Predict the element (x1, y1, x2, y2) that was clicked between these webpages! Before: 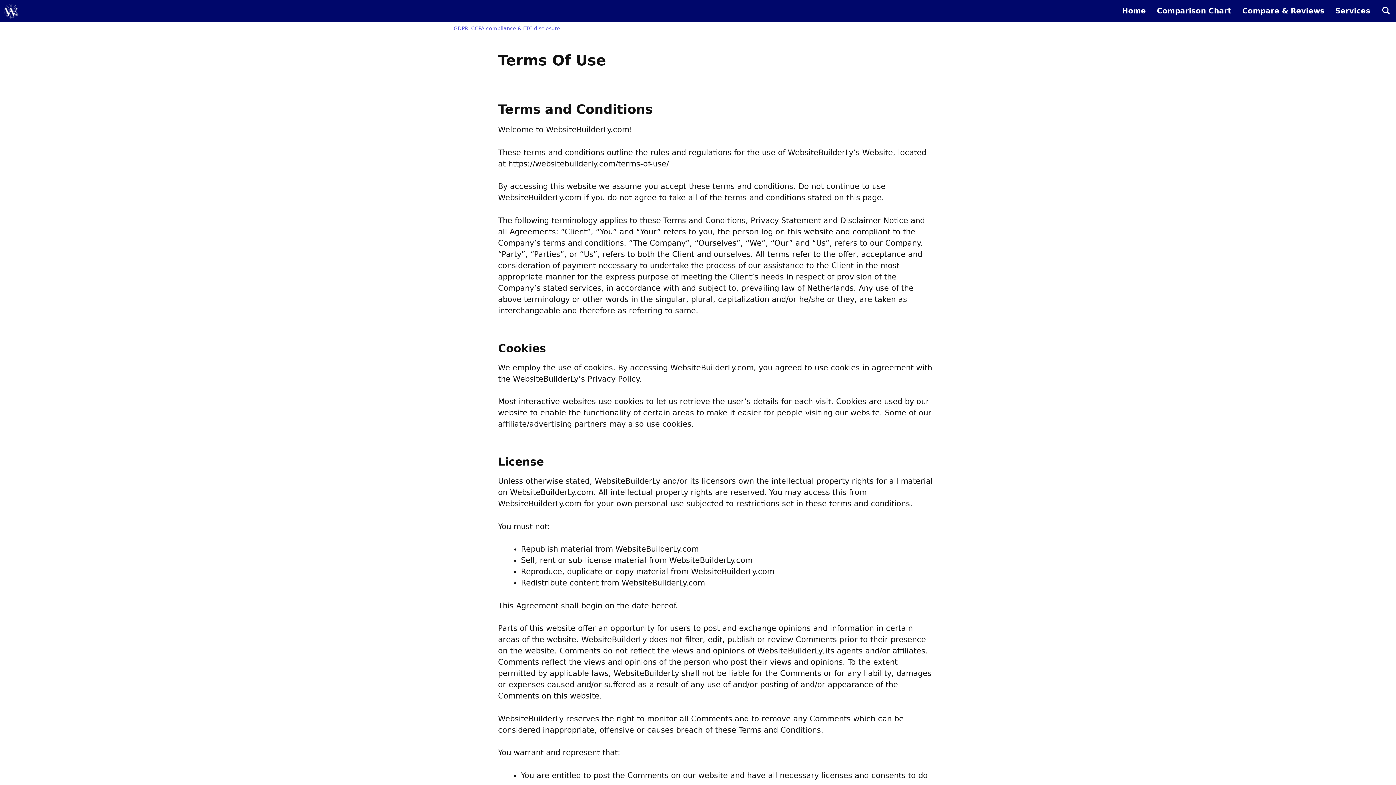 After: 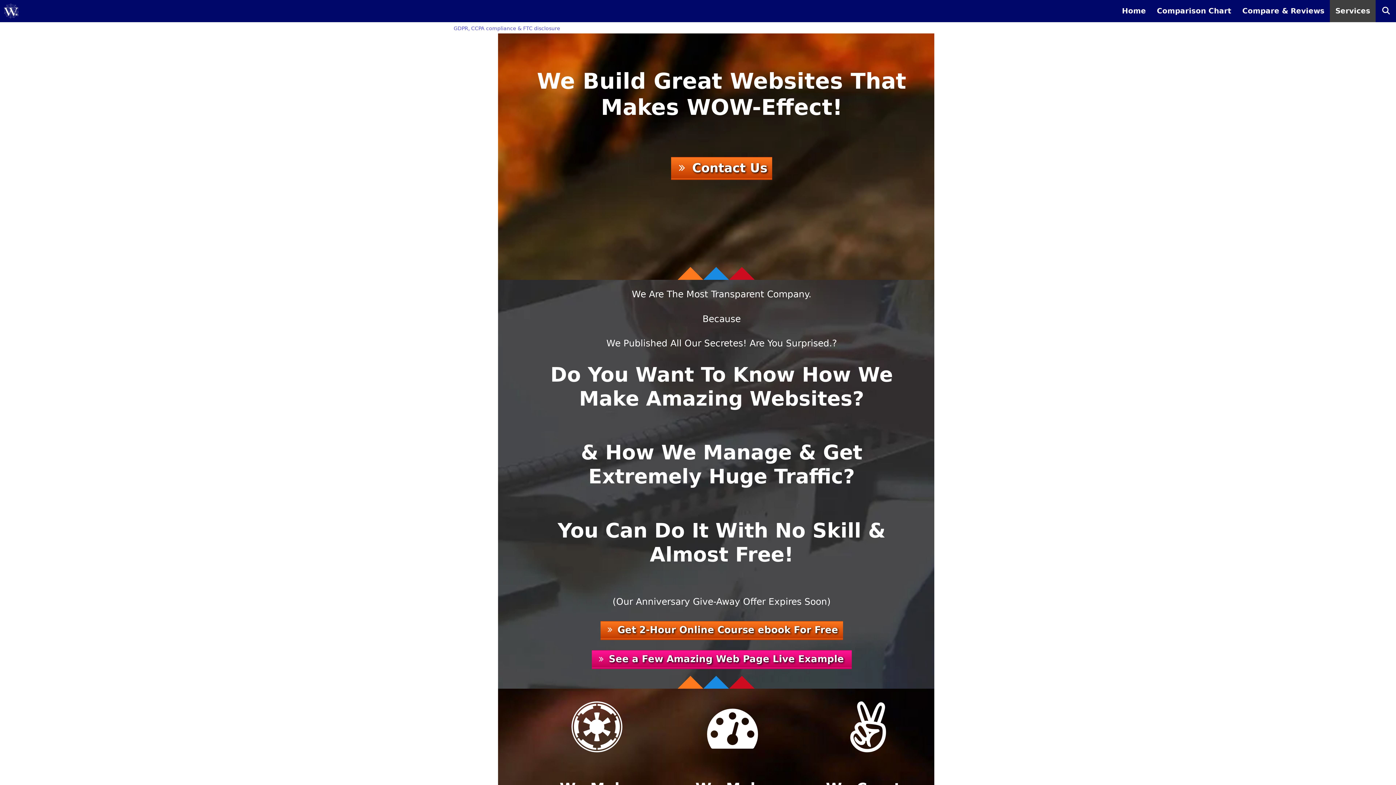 Action: label: Services bbox: (1330, 0, 1376, 22)